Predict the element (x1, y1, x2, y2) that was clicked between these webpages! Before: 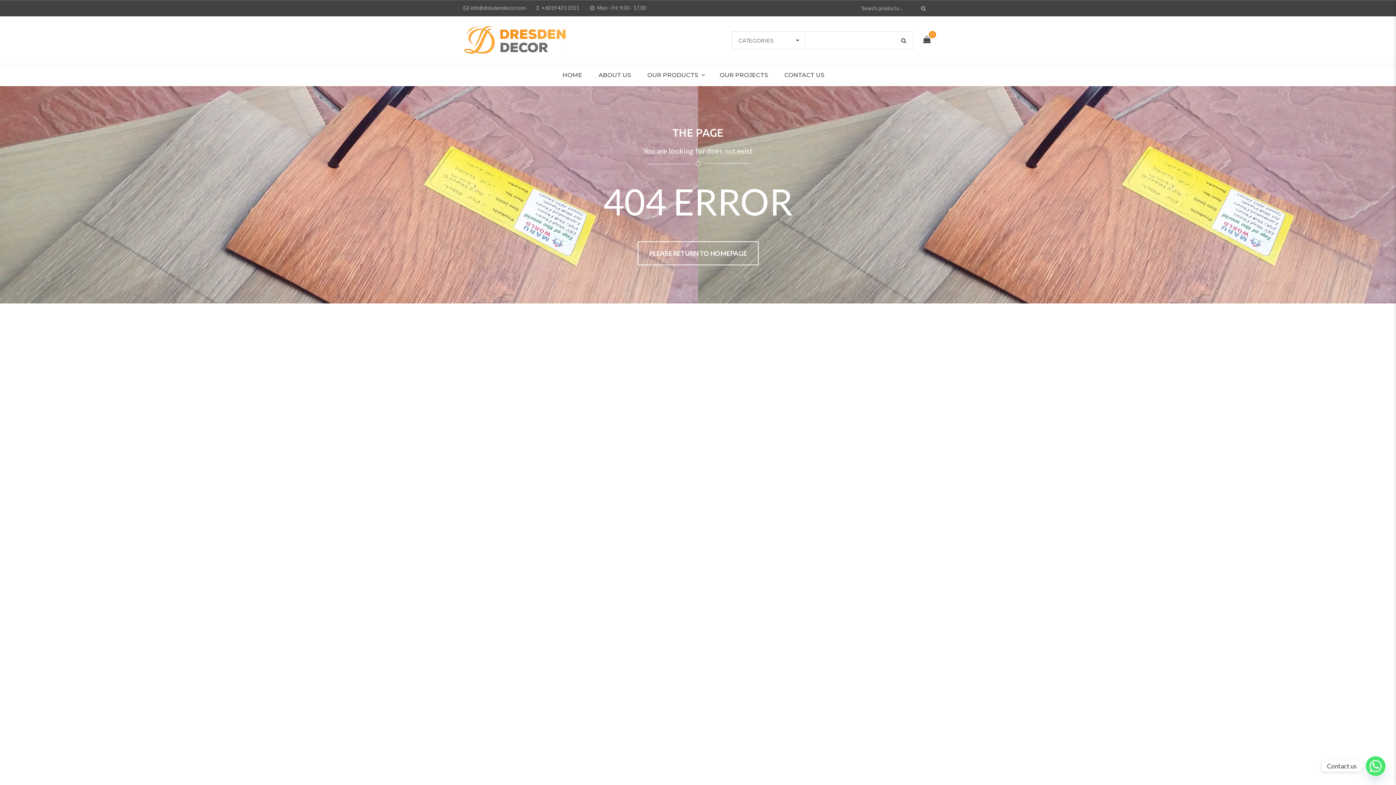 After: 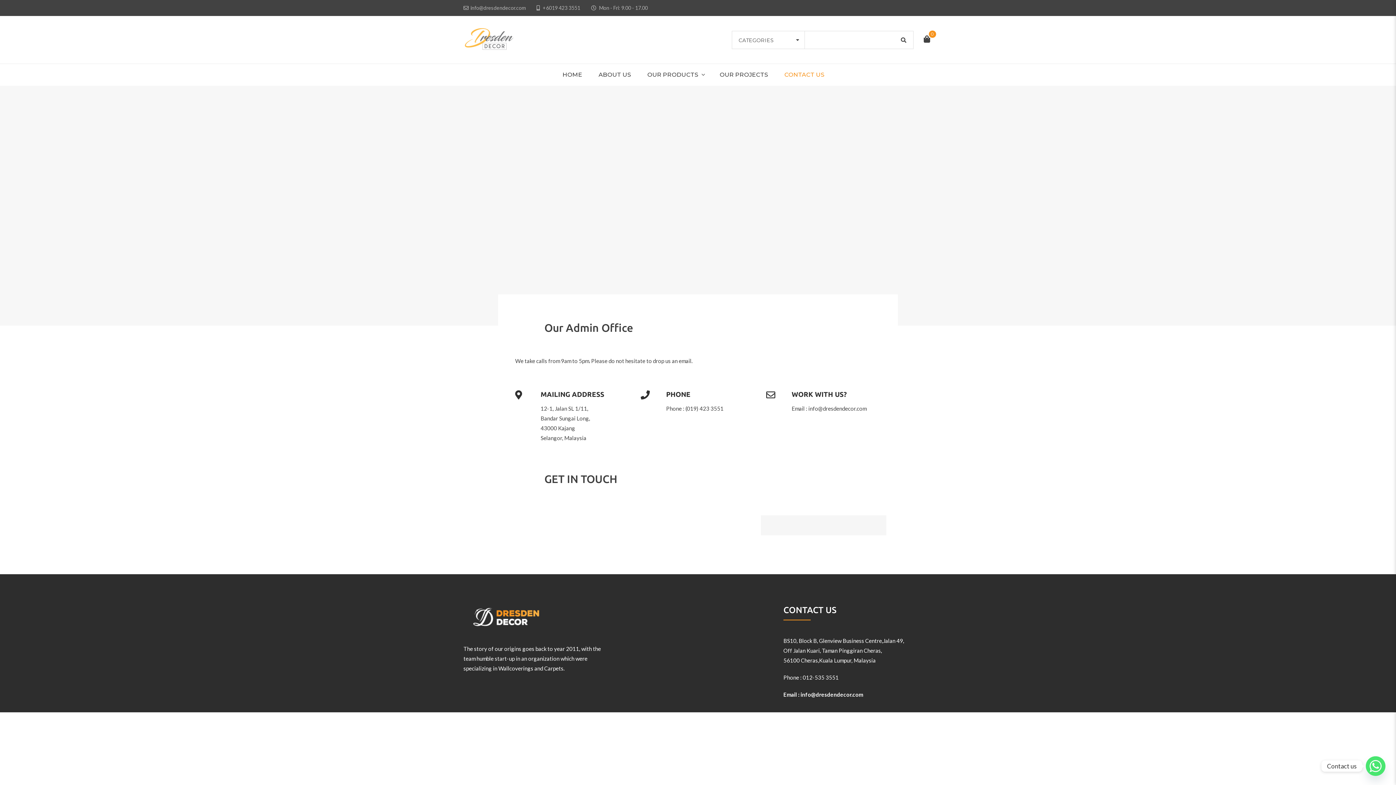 Action: bbox: (777, 64, 833, 86) label: CONTACT US